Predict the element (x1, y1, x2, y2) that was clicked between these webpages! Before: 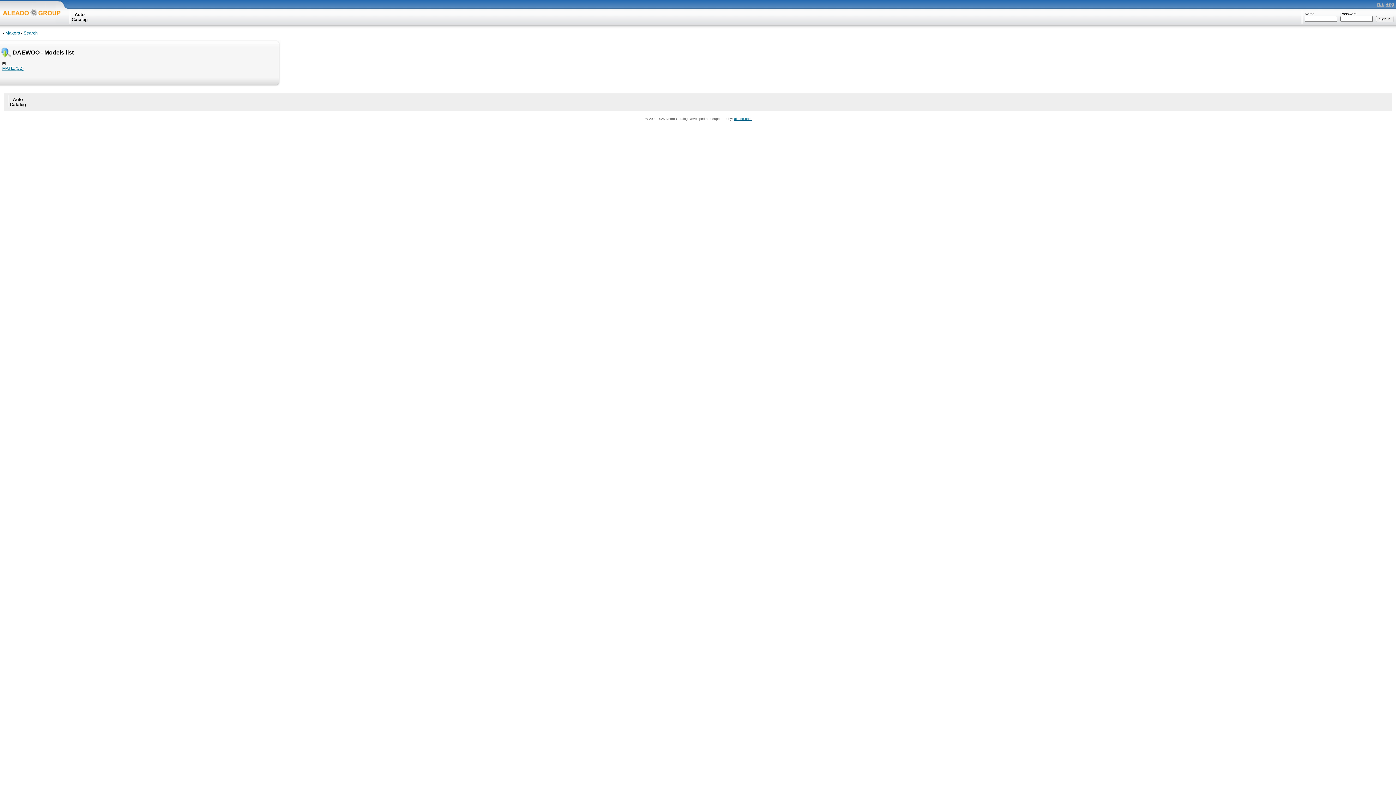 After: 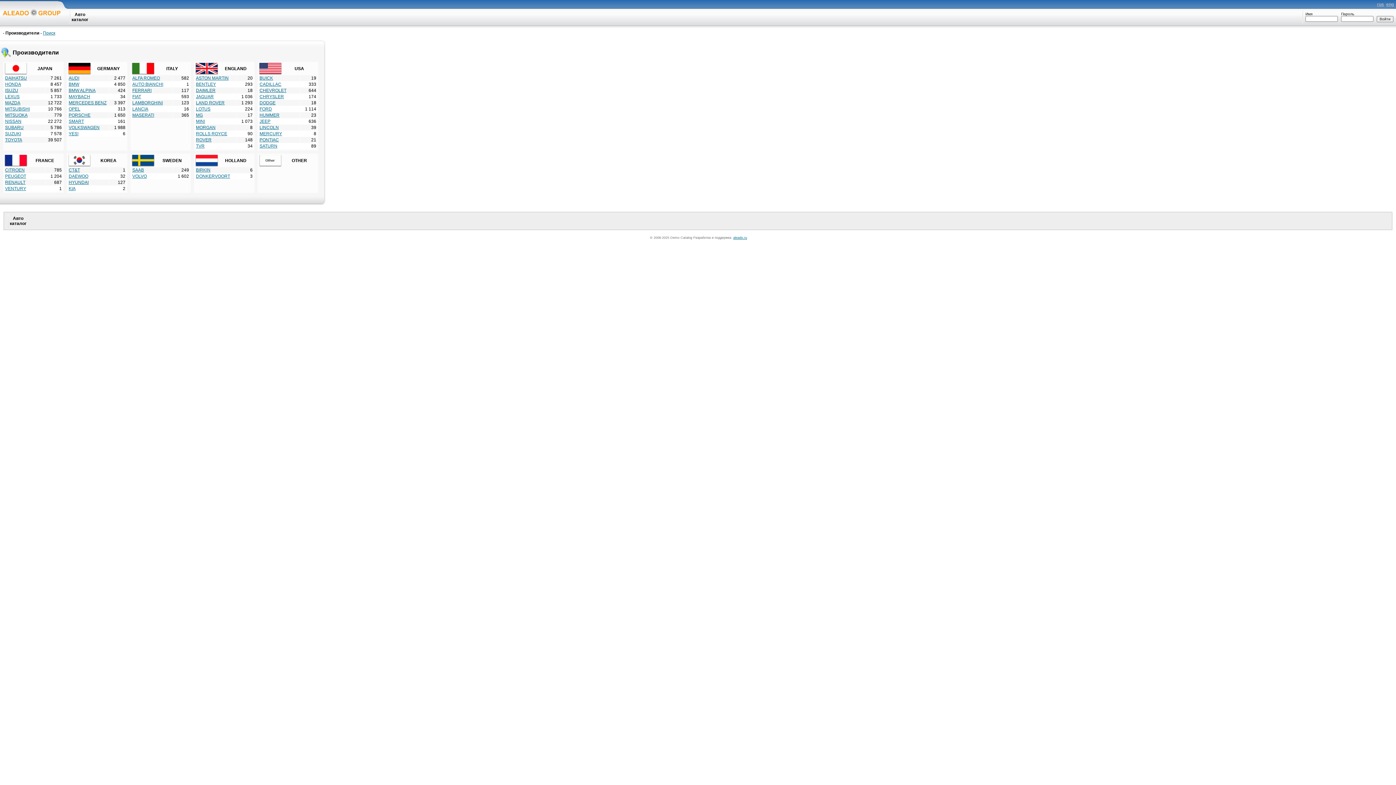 Action: bbox: (1377, 1, 1384, 6) label: rus